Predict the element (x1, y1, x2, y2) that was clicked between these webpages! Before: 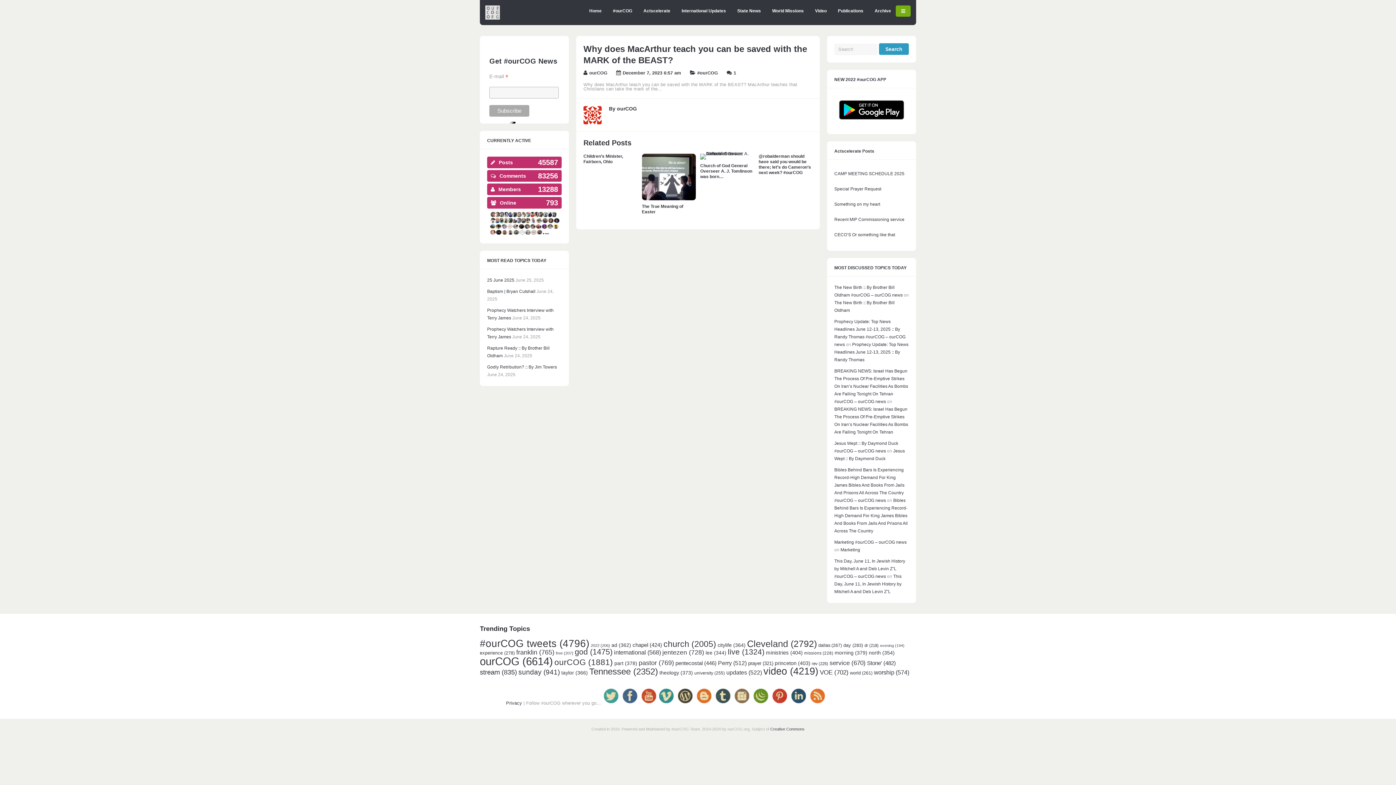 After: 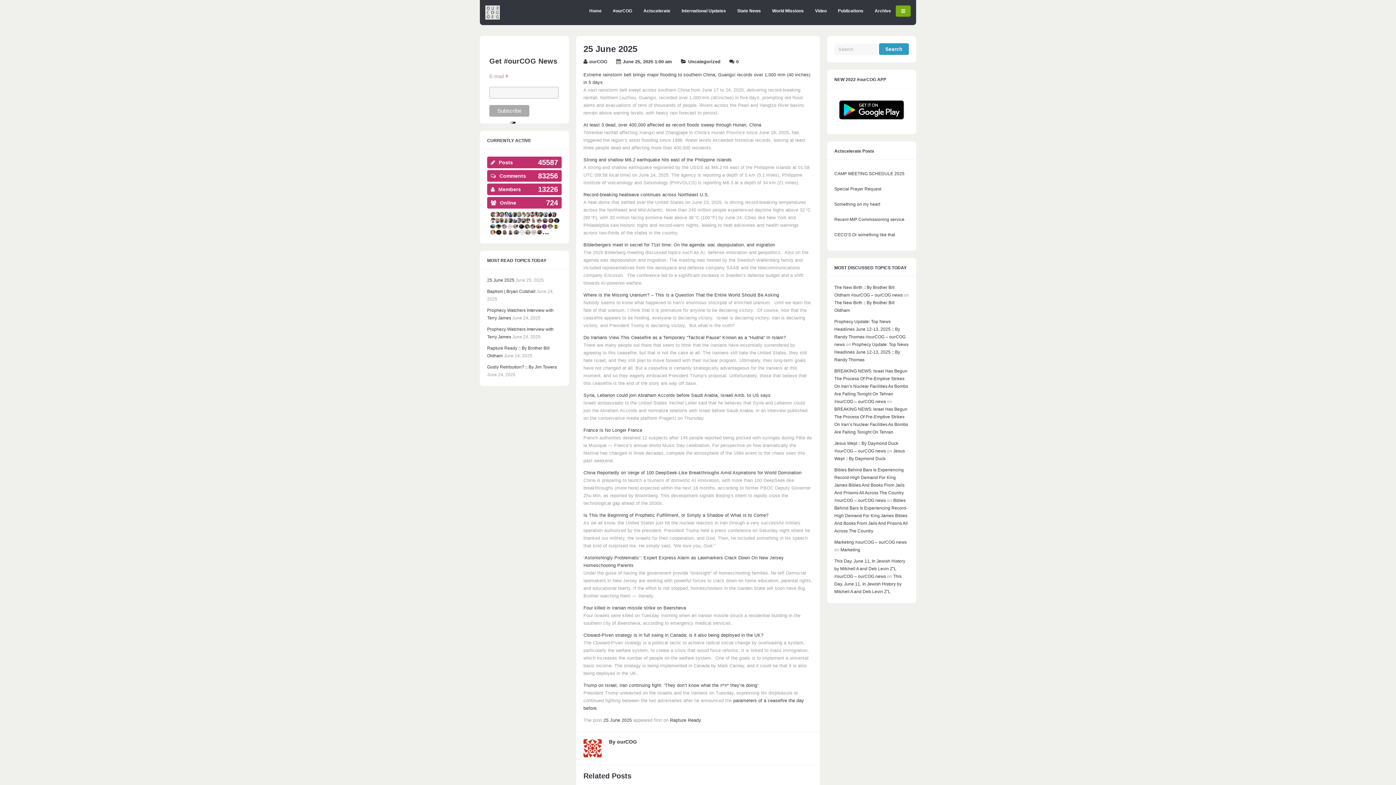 Action: label: 25 June 2025 bbox: (487, 277, 514, 282)